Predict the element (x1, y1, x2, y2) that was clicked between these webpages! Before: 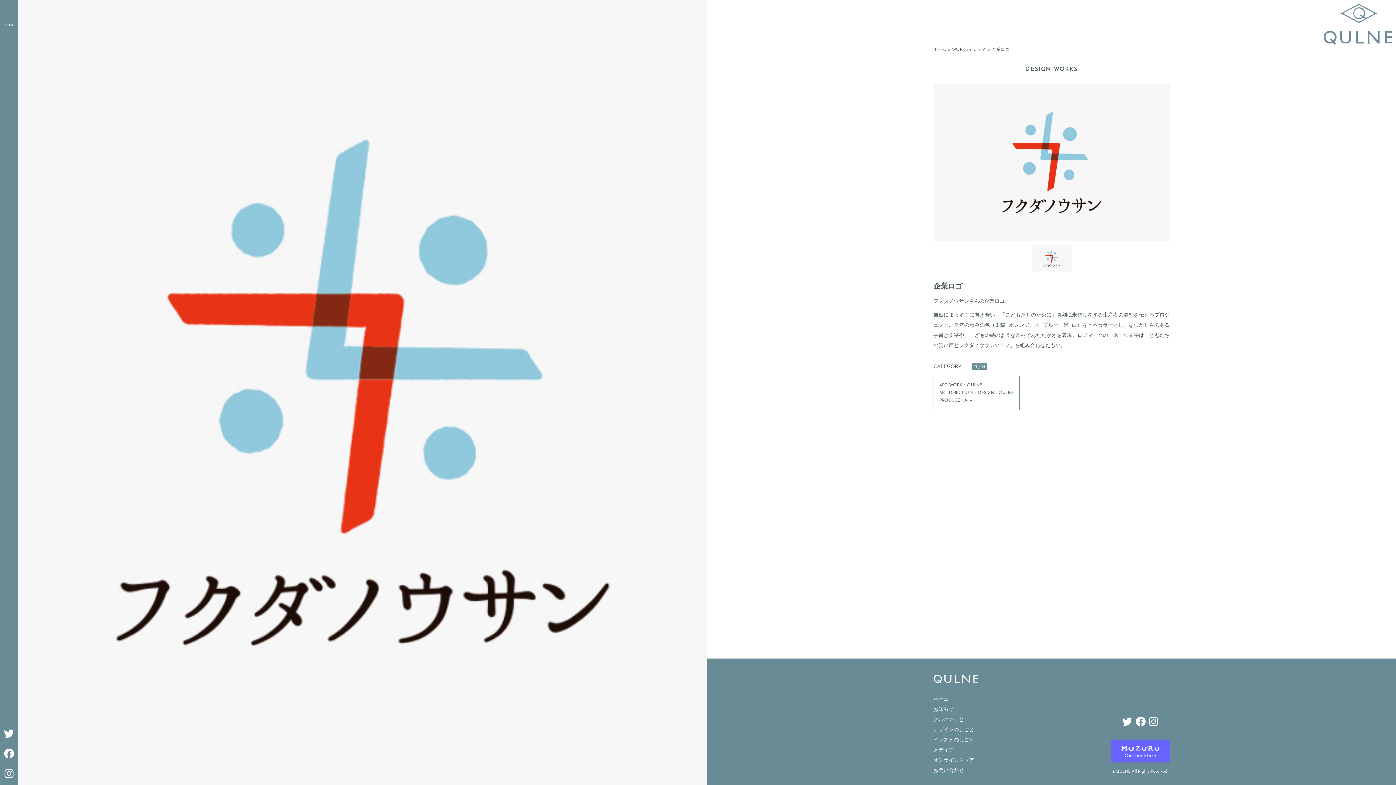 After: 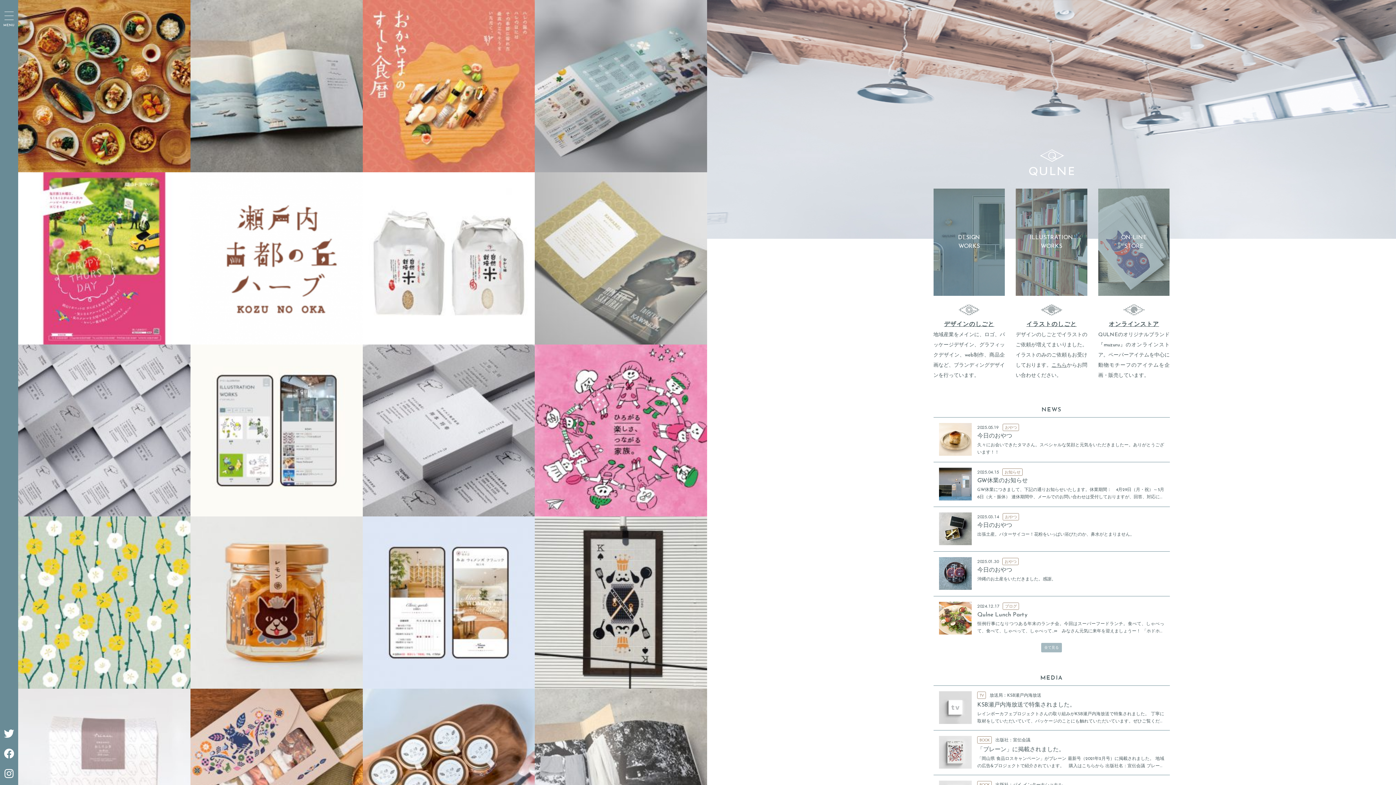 Action: bbox: (933, 676, 978, 681)